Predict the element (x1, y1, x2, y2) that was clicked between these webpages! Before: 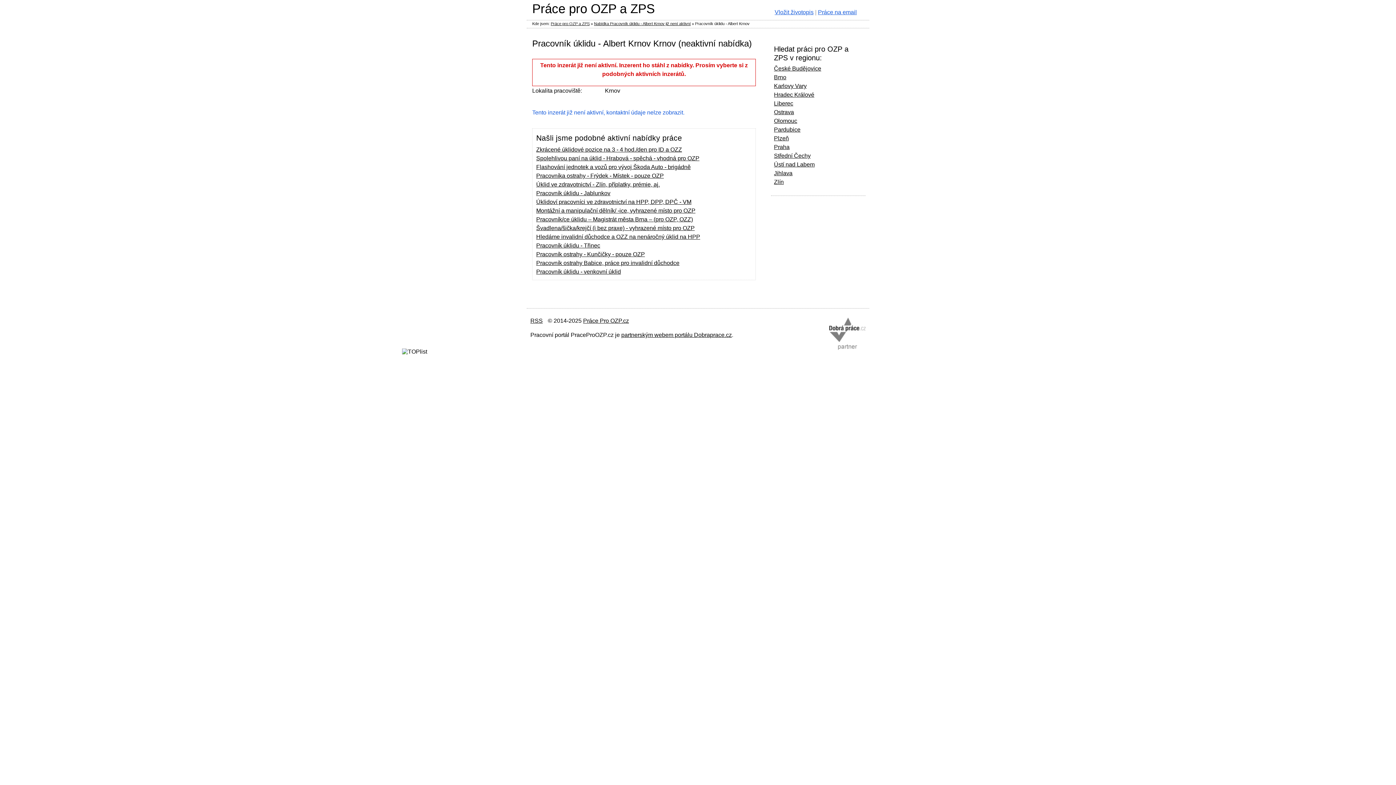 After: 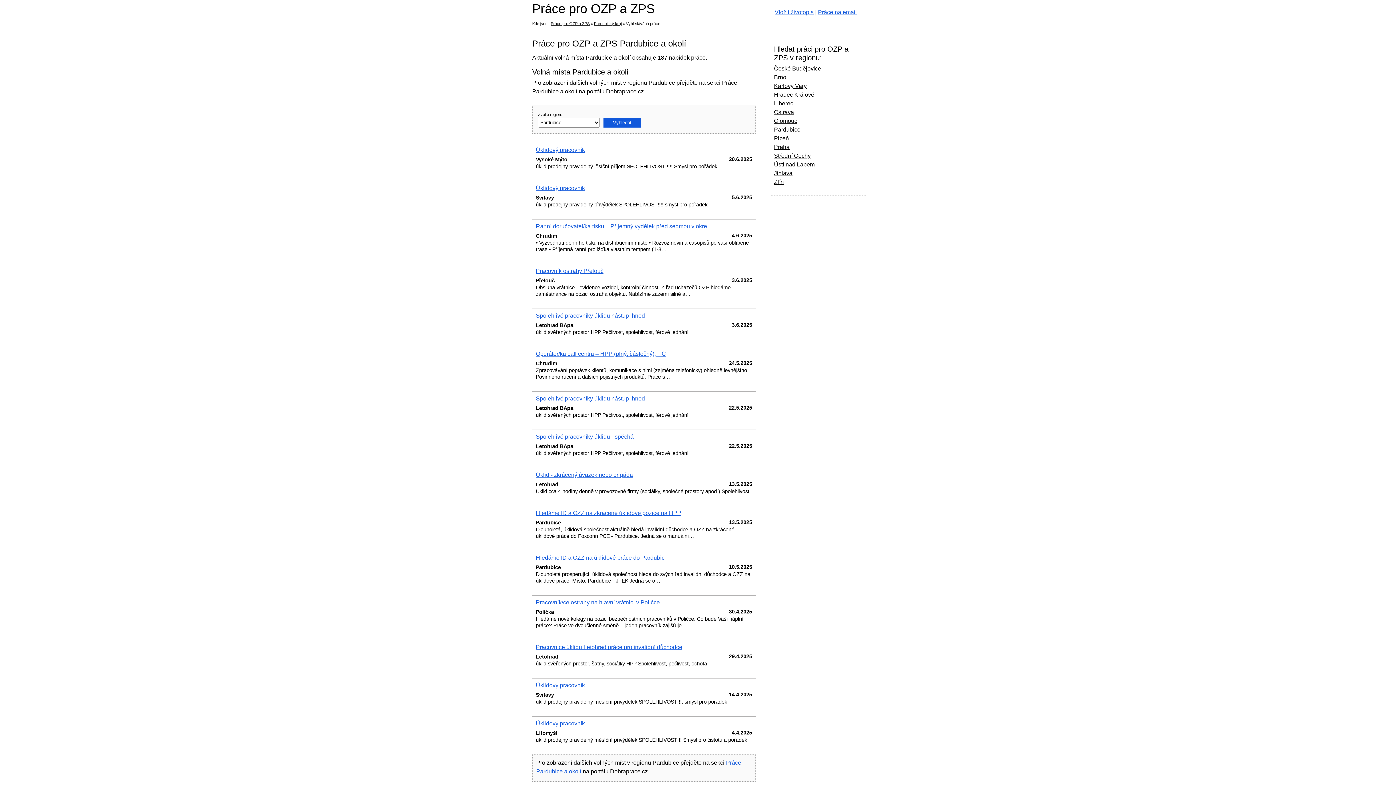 Action: bbox: (774, 126, 800, 132) label: Pardubice